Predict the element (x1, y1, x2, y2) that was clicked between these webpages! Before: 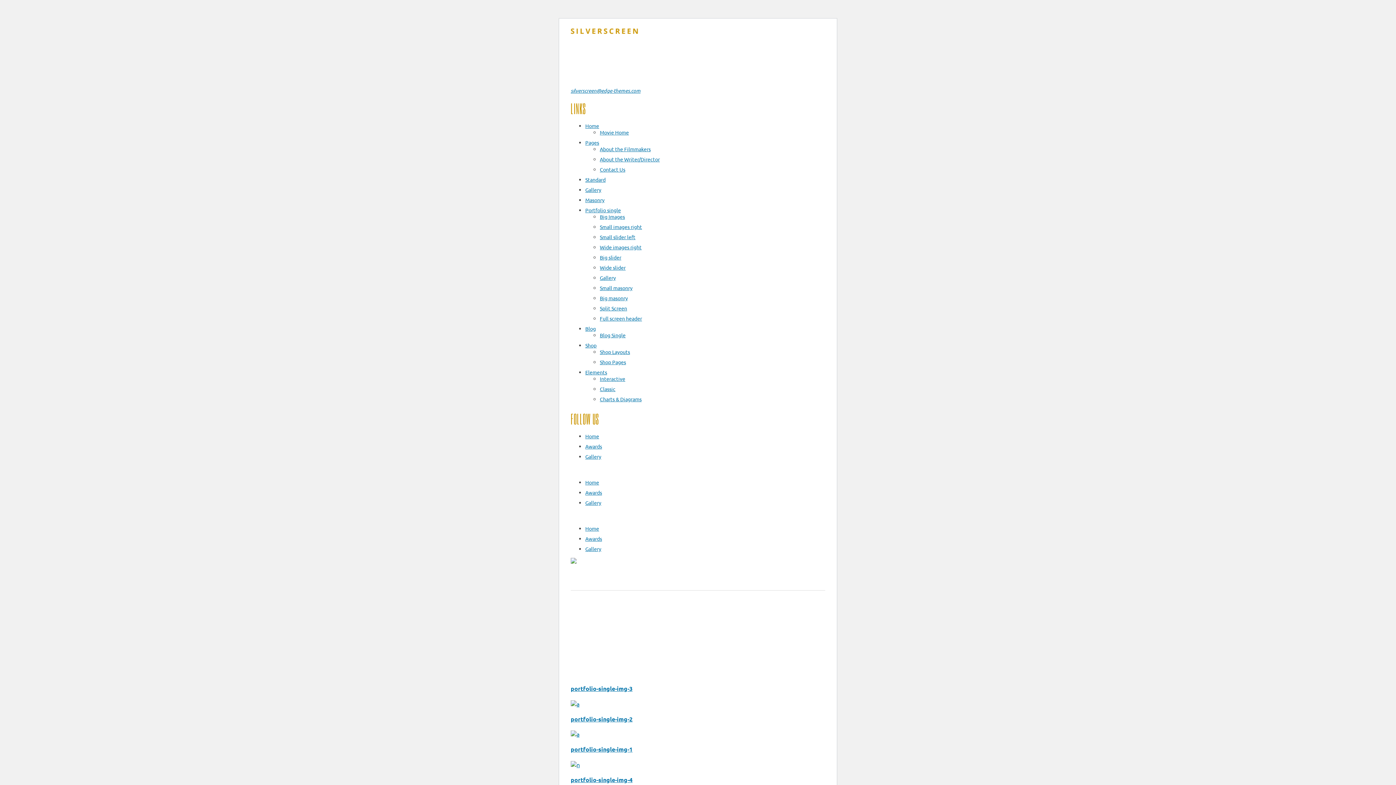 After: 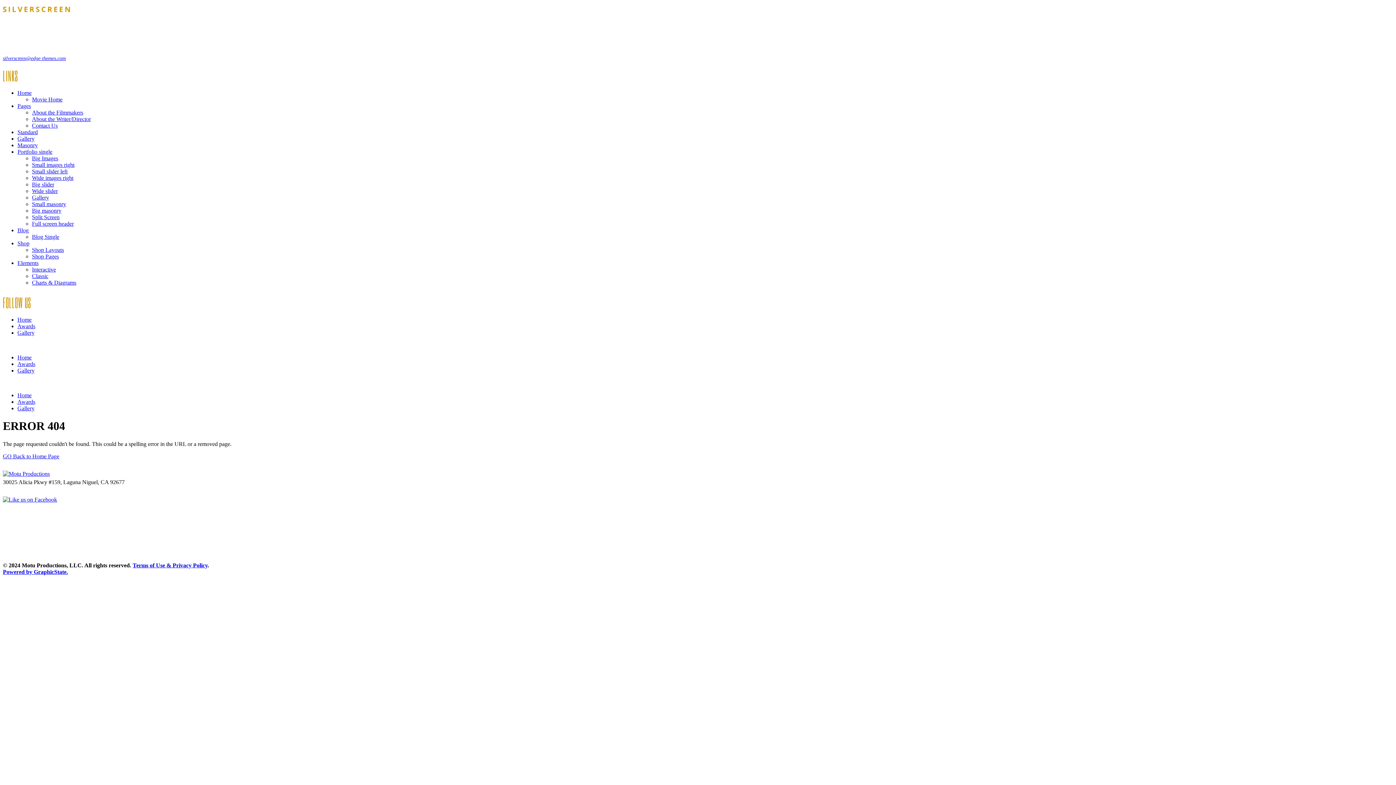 Action: bbox: (570, 730, 579, 738) label: portfolio-single-img-2